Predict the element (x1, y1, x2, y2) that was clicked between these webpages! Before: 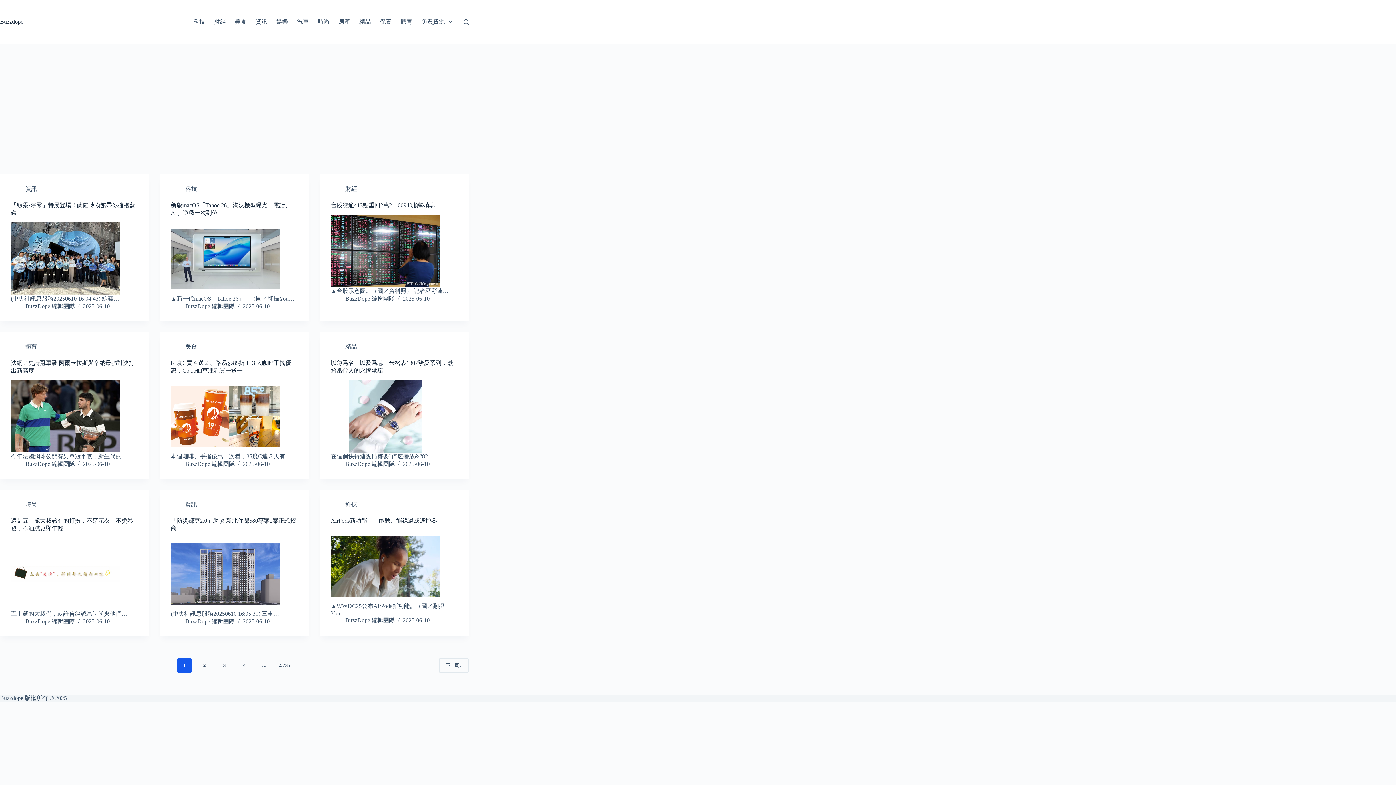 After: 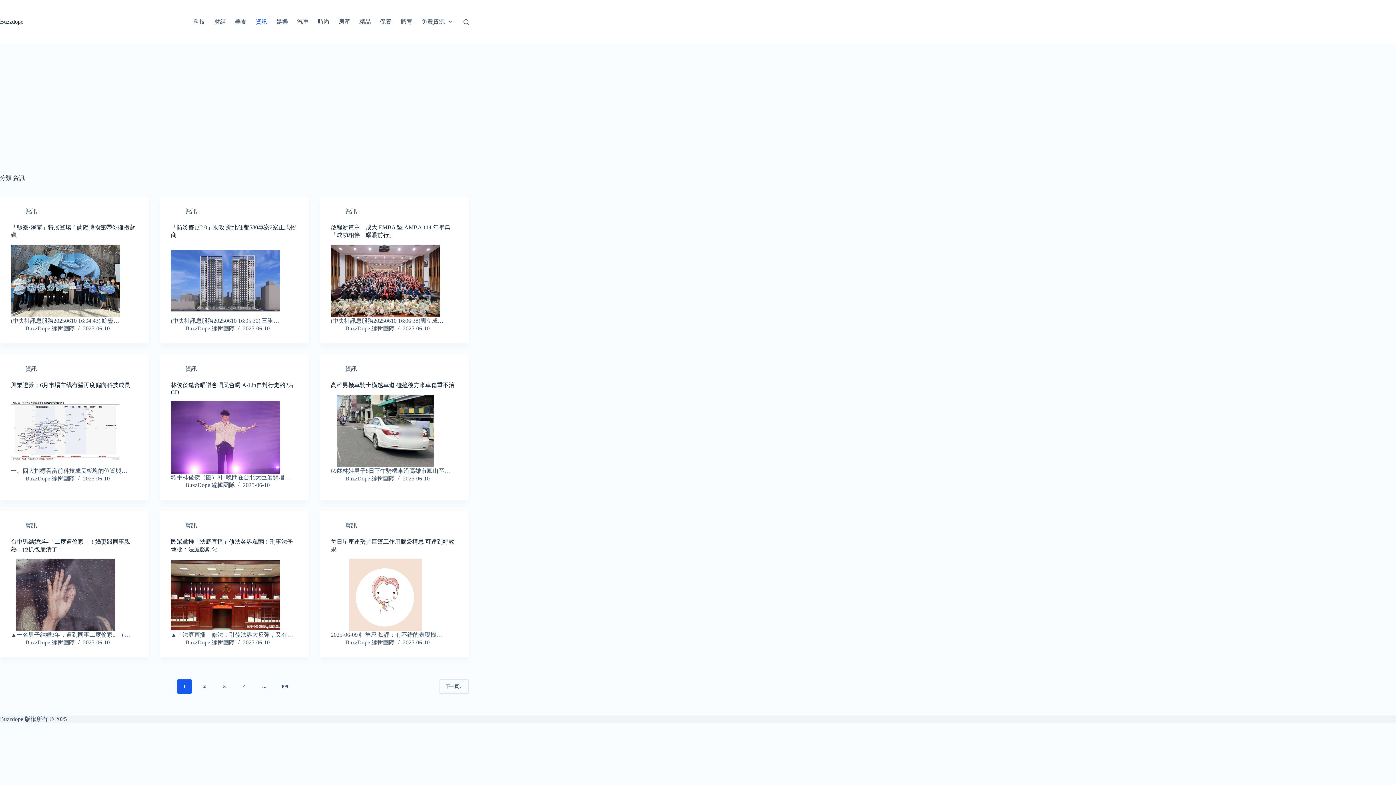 Action: bbox: (185, 501, 197, 507) label: 資訊